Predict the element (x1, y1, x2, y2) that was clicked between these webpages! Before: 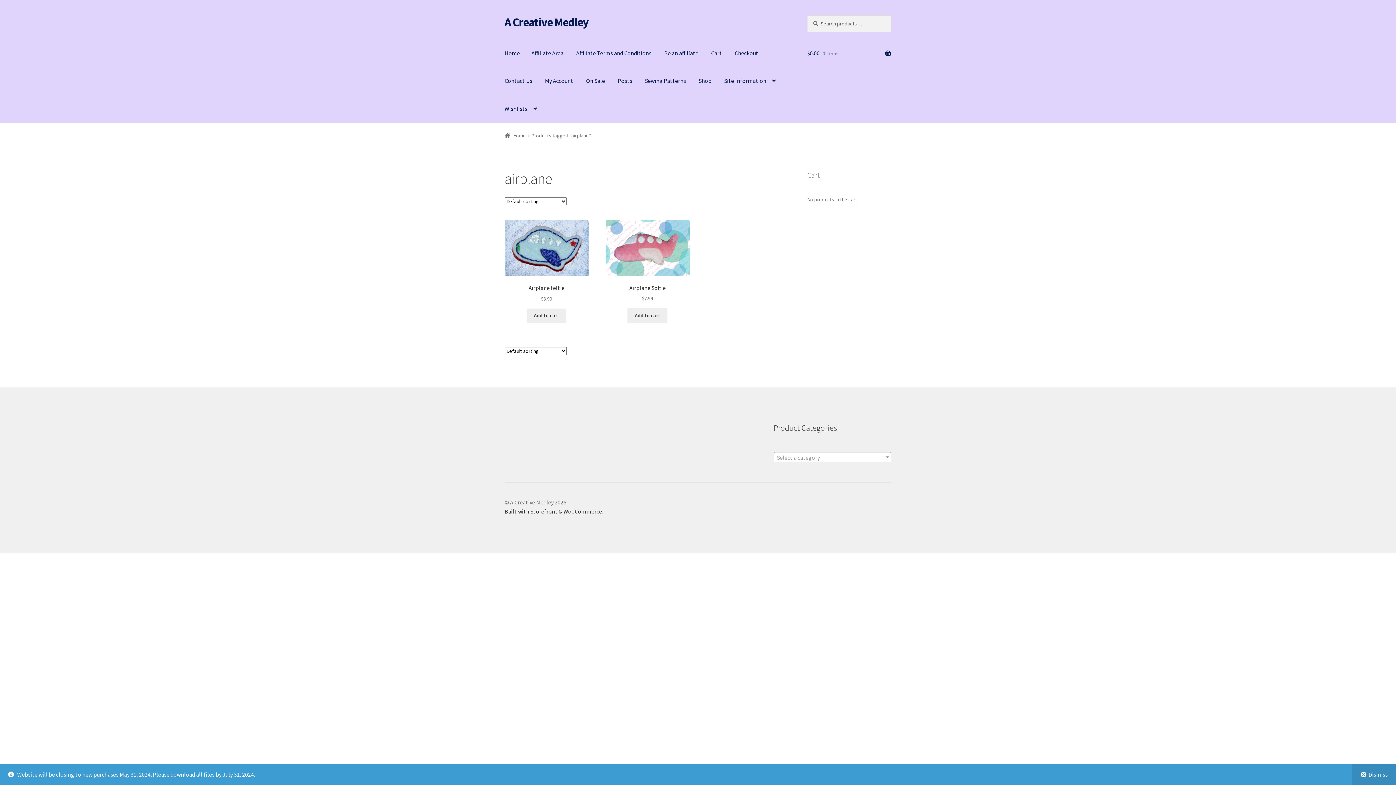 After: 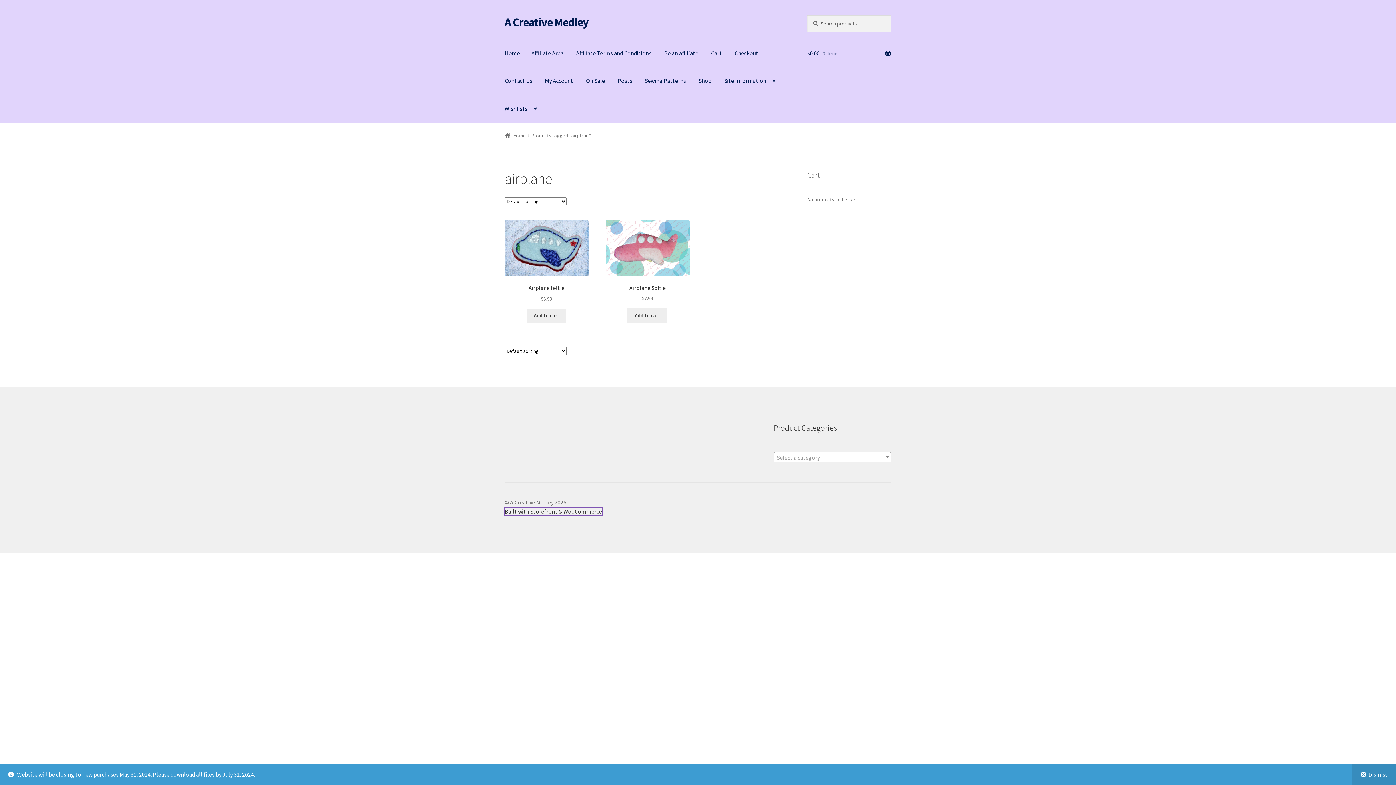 Action: bbox: (504, 507, 602, 515) label: Built with Storefront & WooCommerce